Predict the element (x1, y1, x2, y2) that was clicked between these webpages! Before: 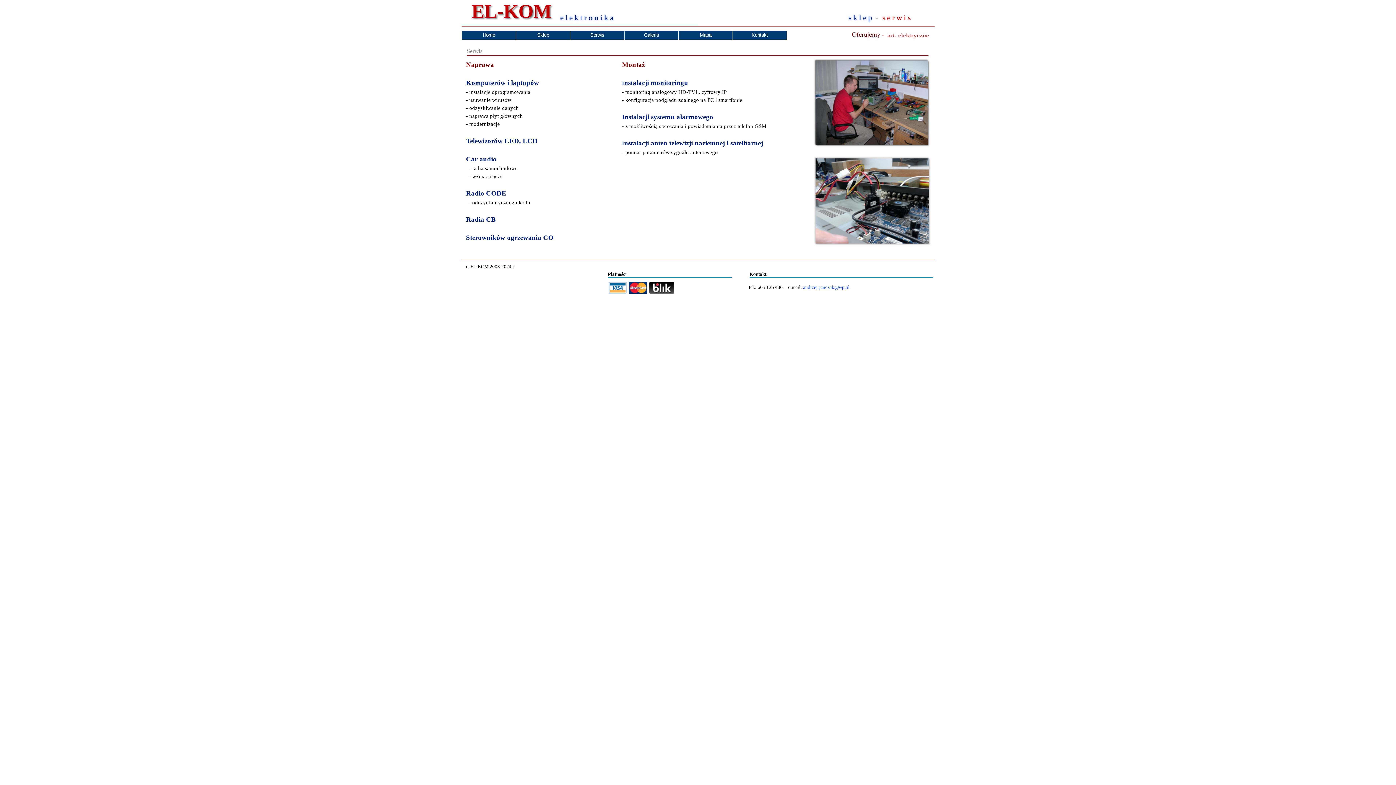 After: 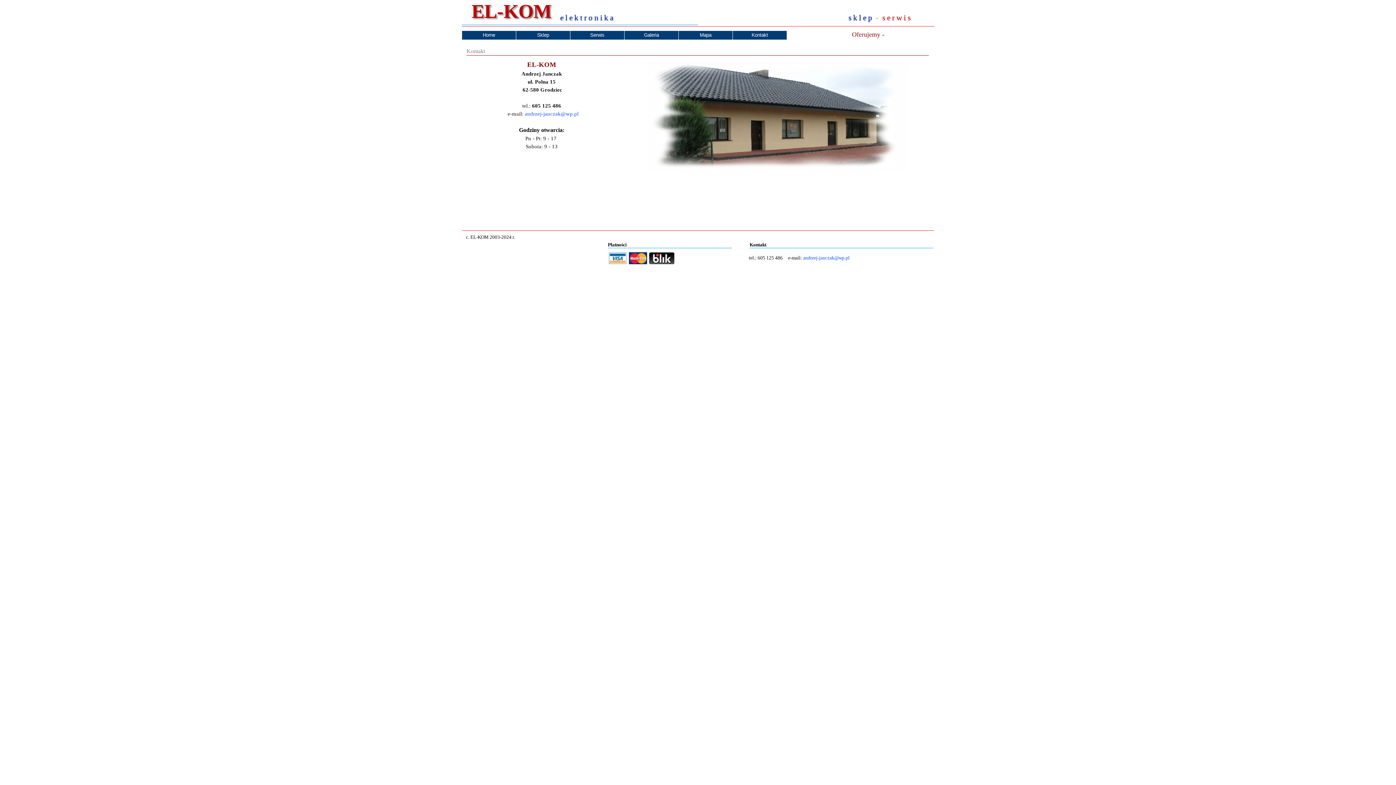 Action: label: Kontakt bbox: (733, 31, 786, 39)